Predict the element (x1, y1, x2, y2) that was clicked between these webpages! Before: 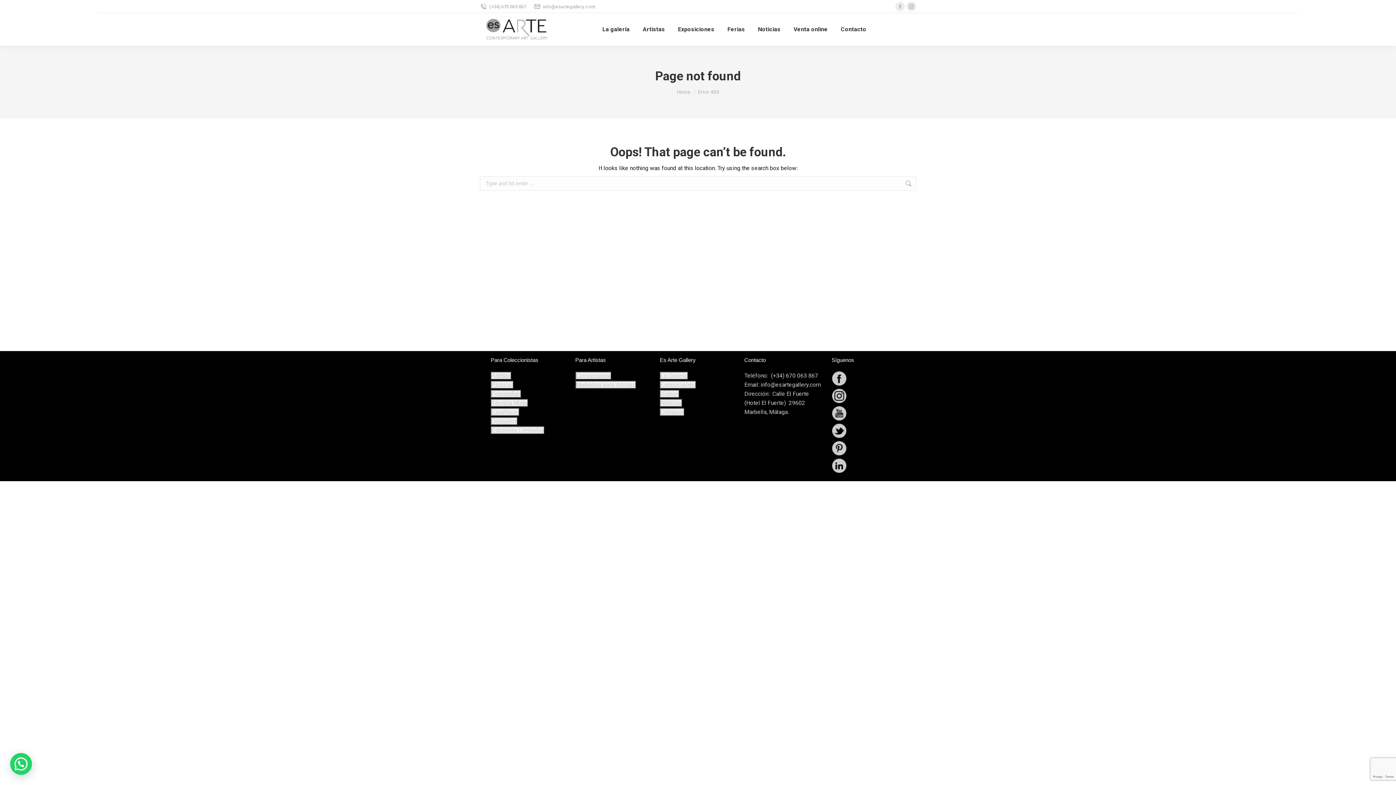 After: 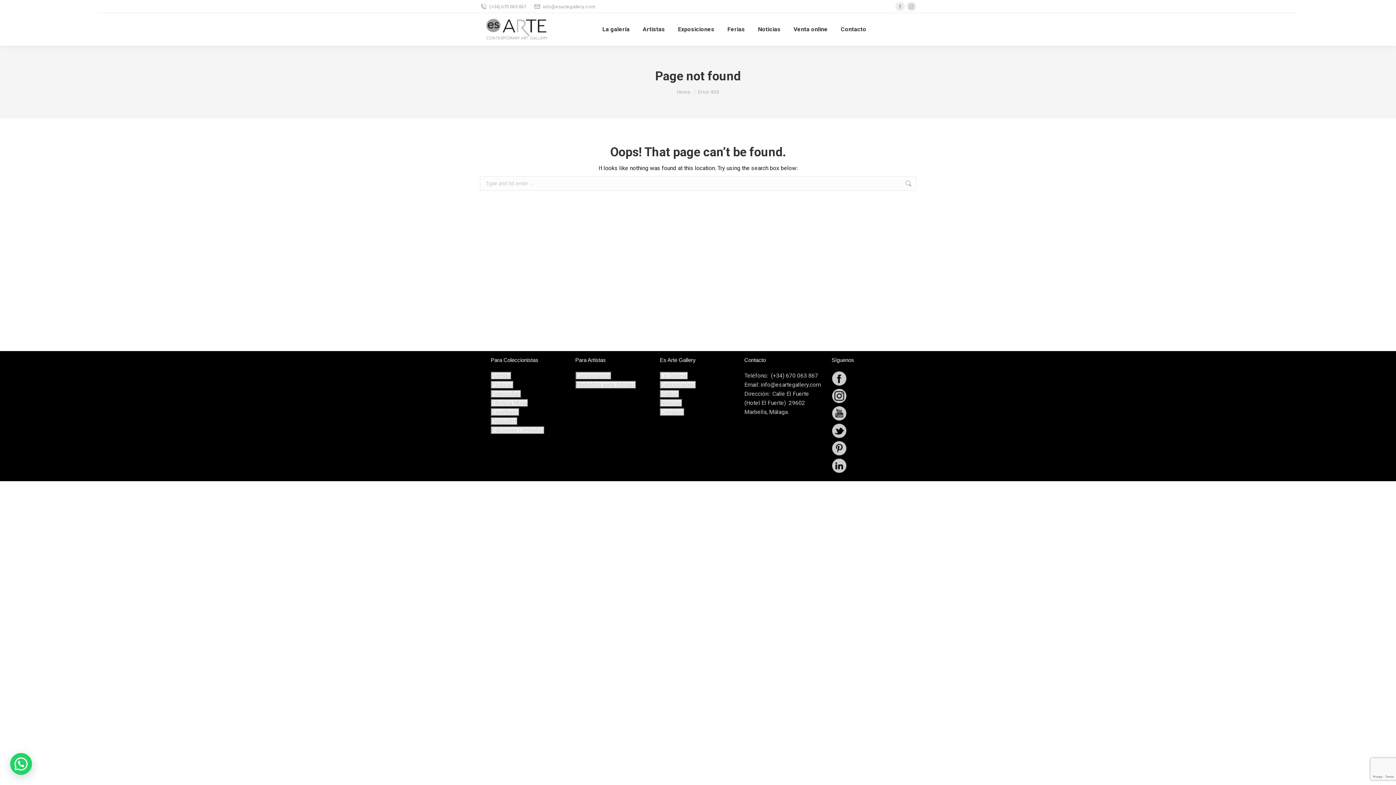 Action: bbox: (831, 380, 847, 387)